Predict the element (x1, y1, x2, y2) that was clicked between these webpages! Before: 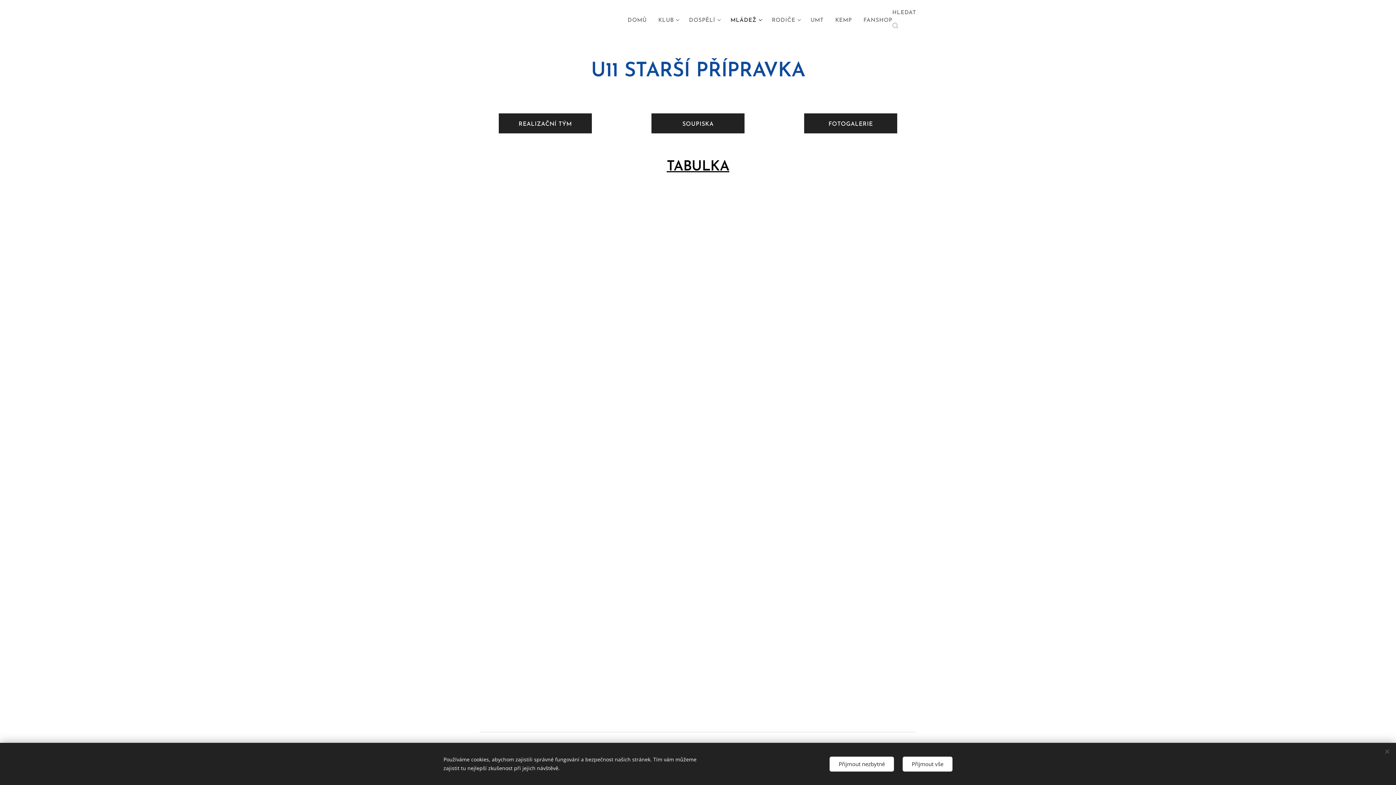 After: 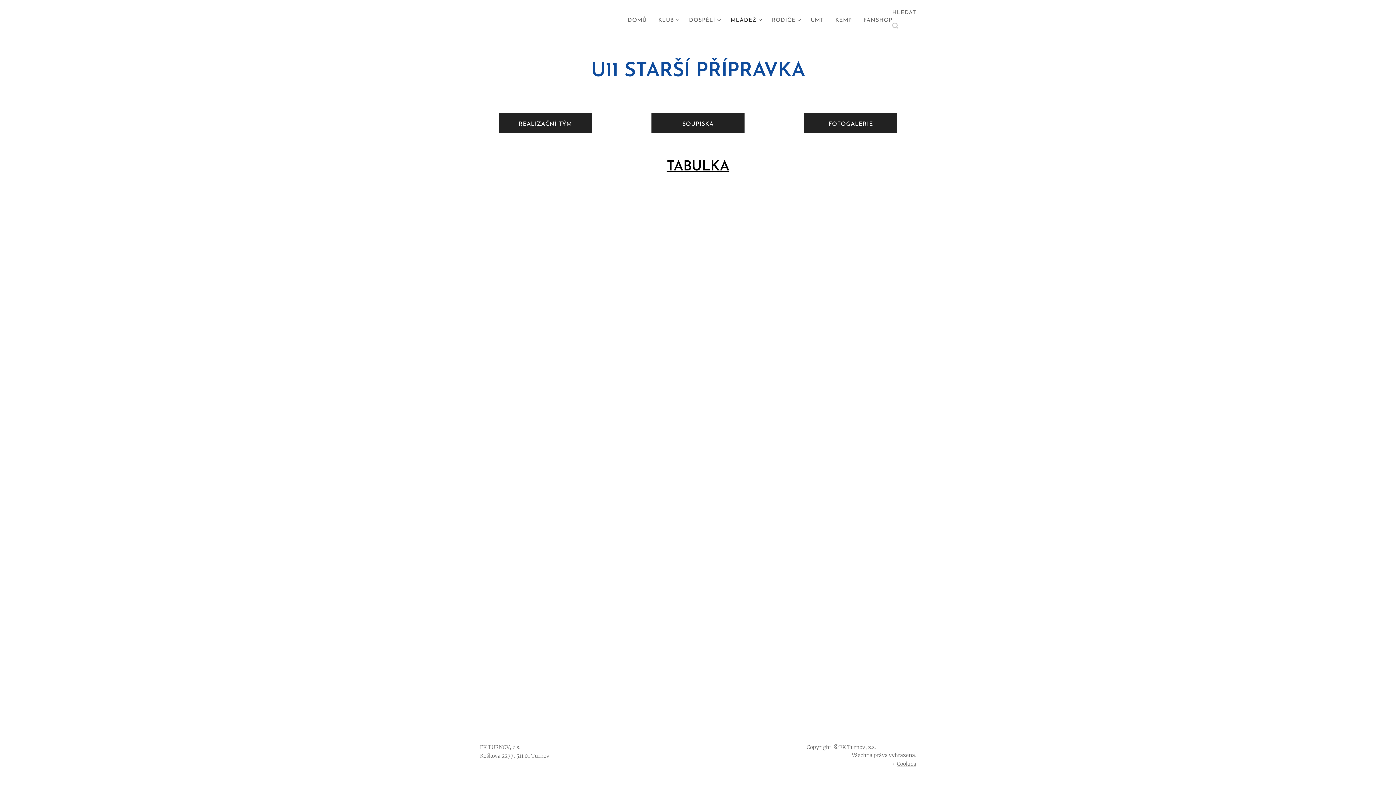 Action: bbox: (829, 756, 894, 771) label: Přijmout nezbytné